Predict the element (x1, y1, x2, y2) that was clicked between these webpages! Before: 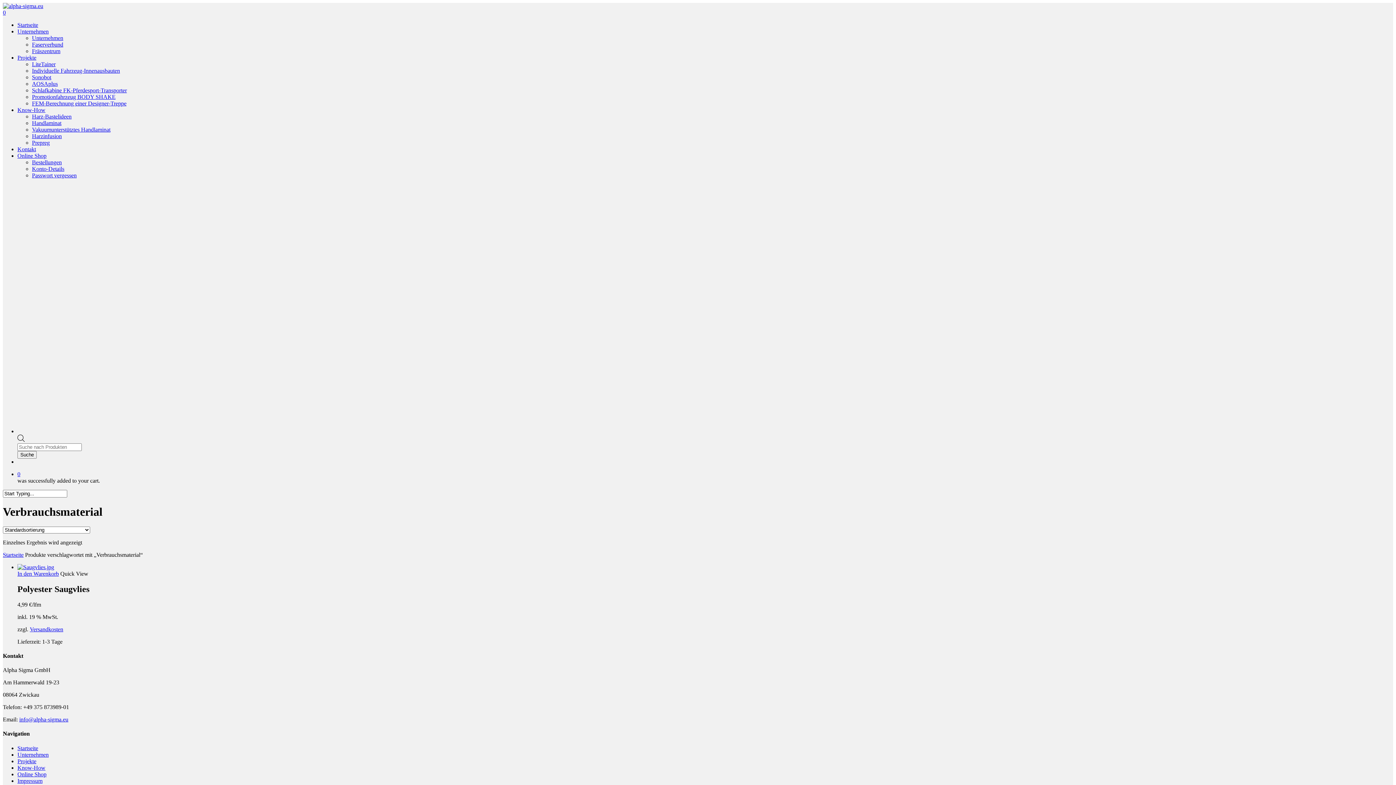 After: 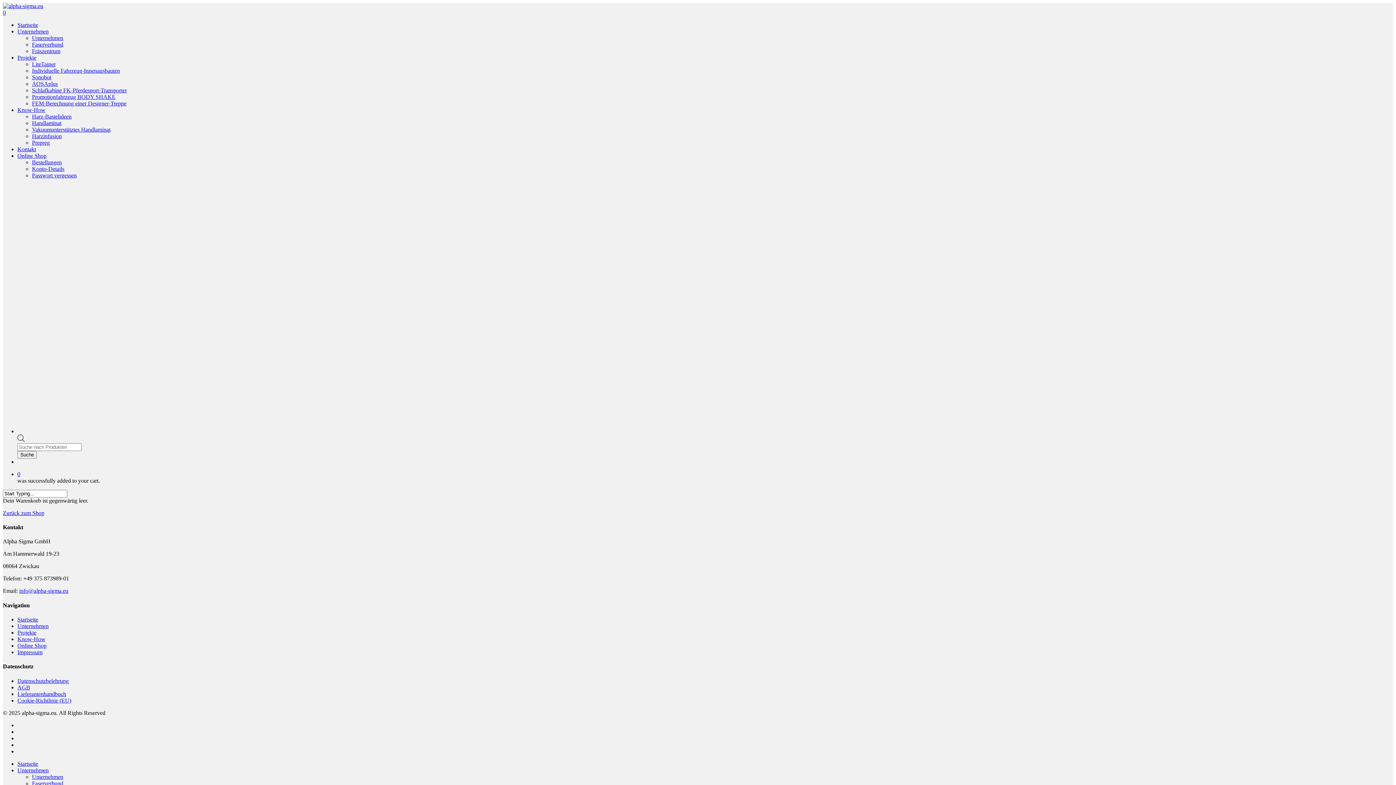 Action: label: 0 bbox: (17, 471, 1393, 477)